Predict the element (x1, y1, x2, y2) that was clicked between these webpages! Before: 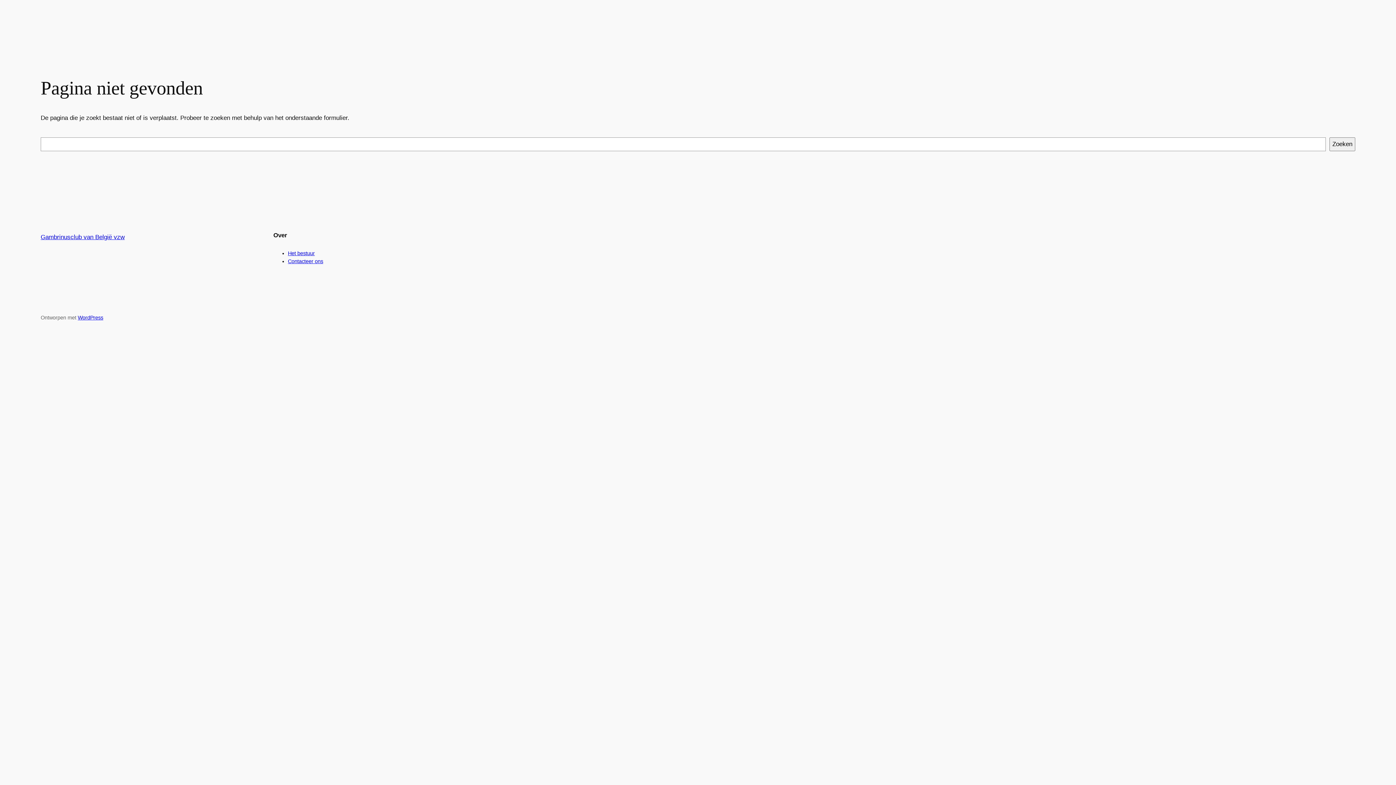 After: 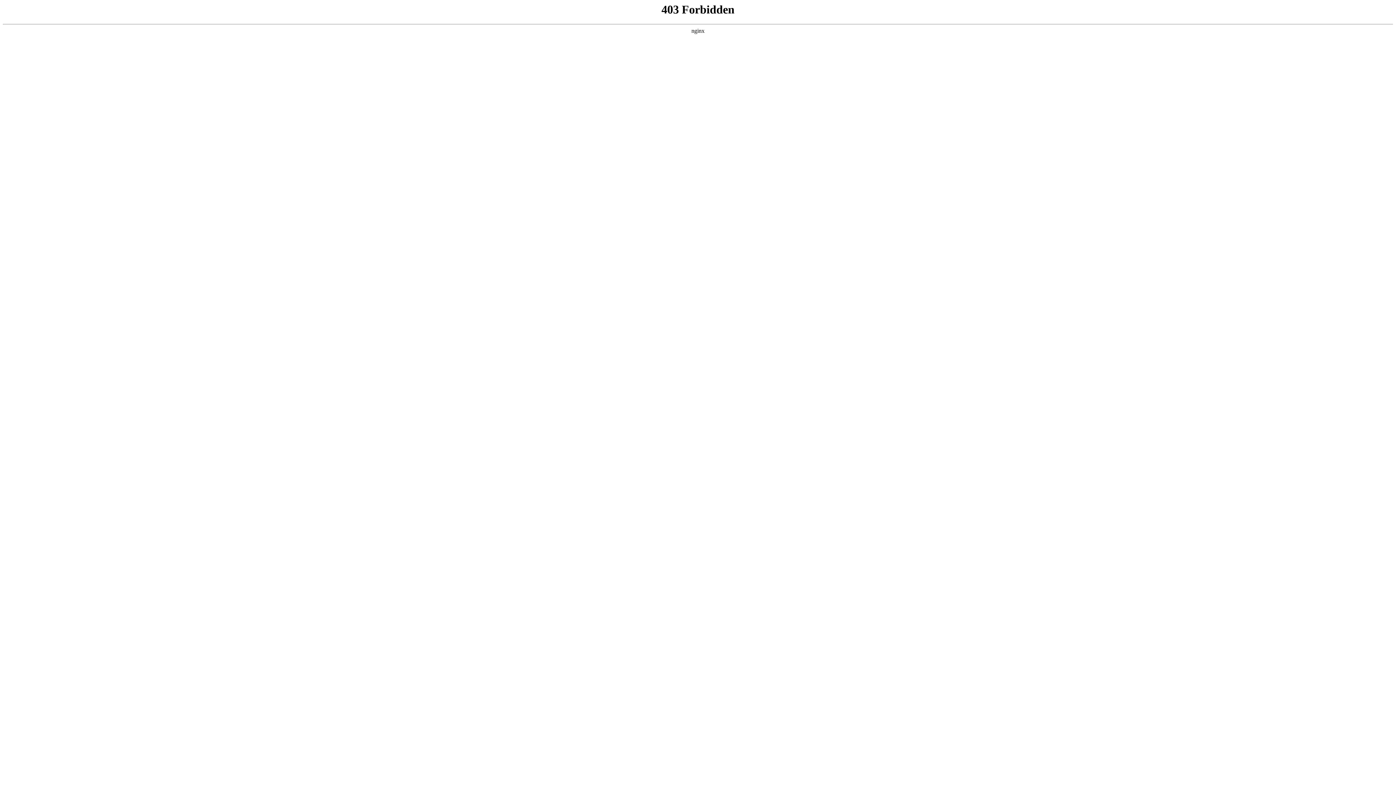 Action: label: WordPress bbox: (77, 314, 103, 320)